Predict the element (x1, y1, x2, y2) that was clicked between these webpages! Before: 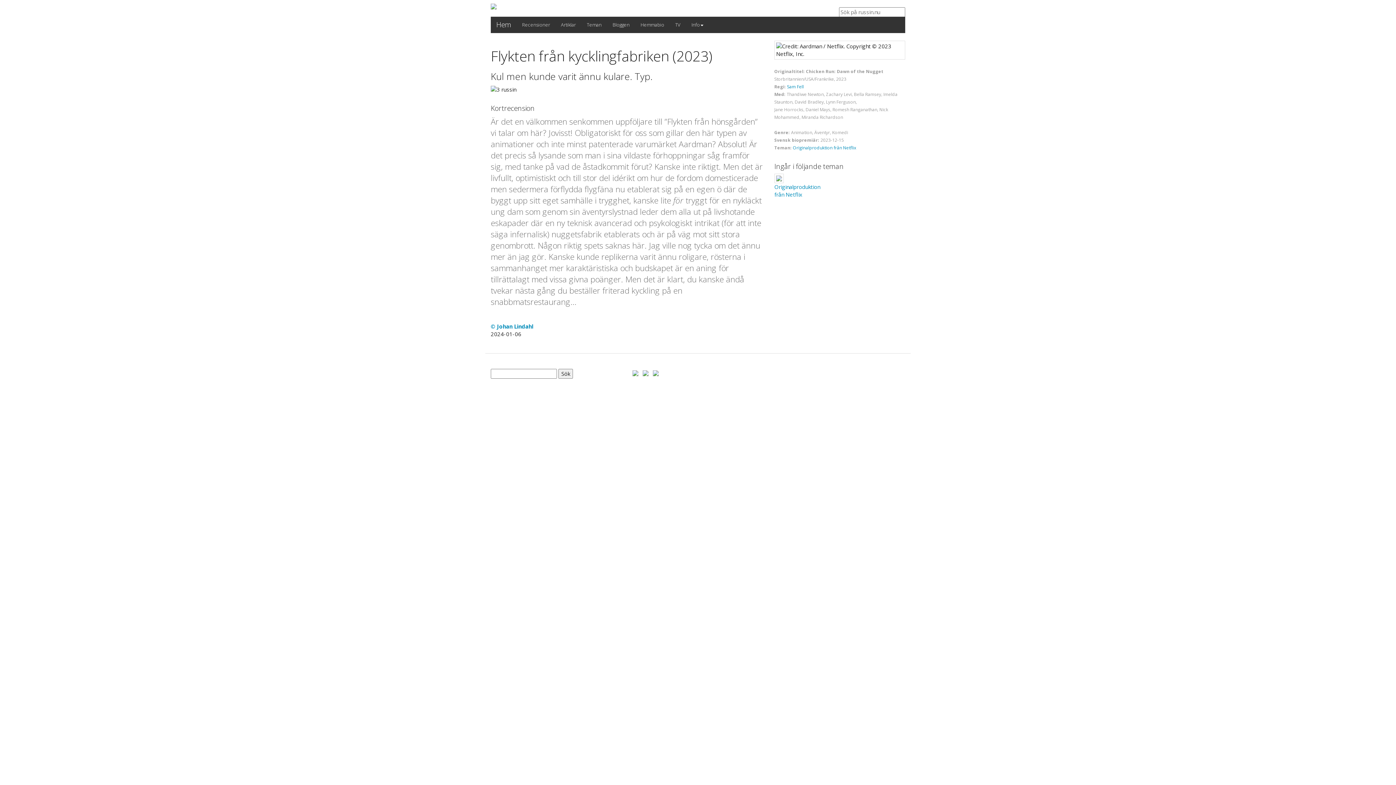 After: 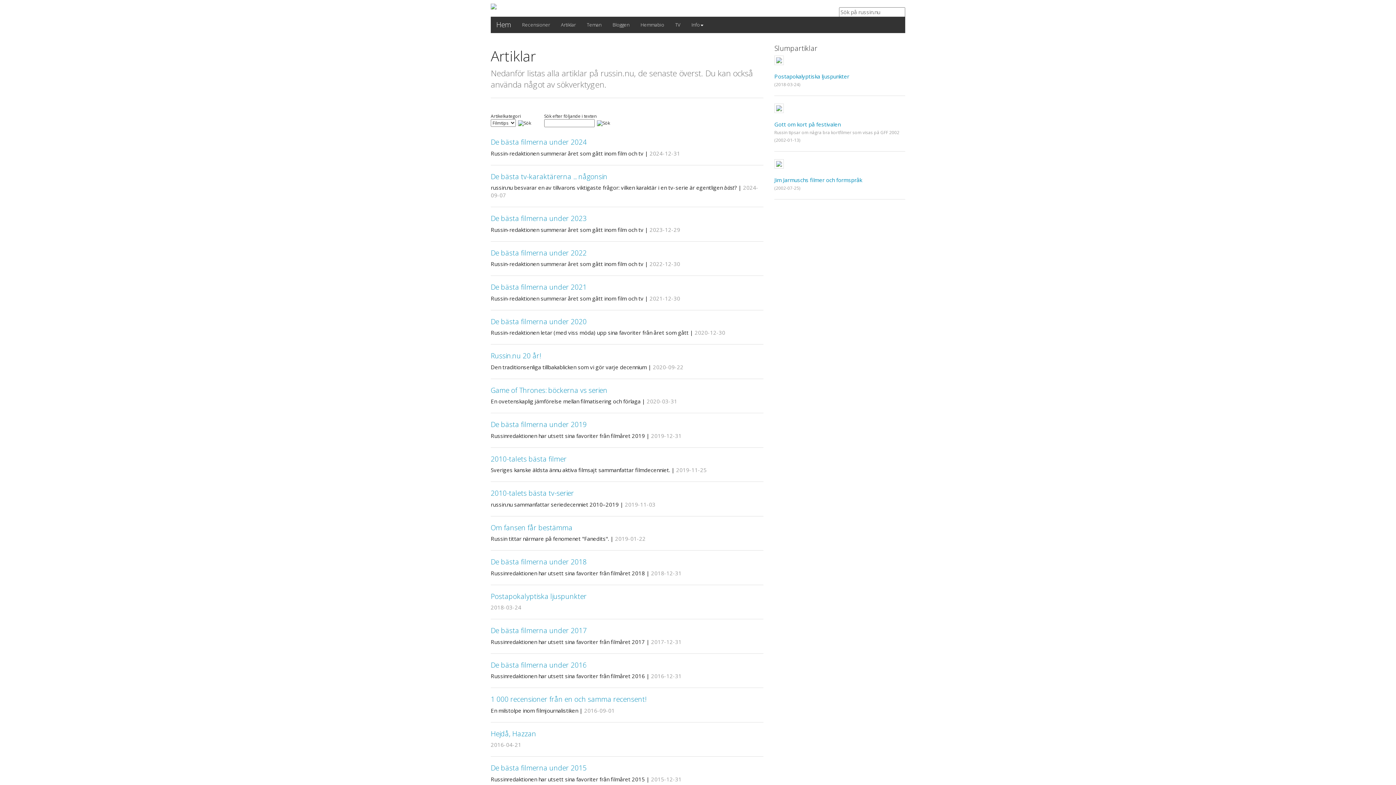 Action: bbox: (555, 16, 581, 33) label: Artiklar